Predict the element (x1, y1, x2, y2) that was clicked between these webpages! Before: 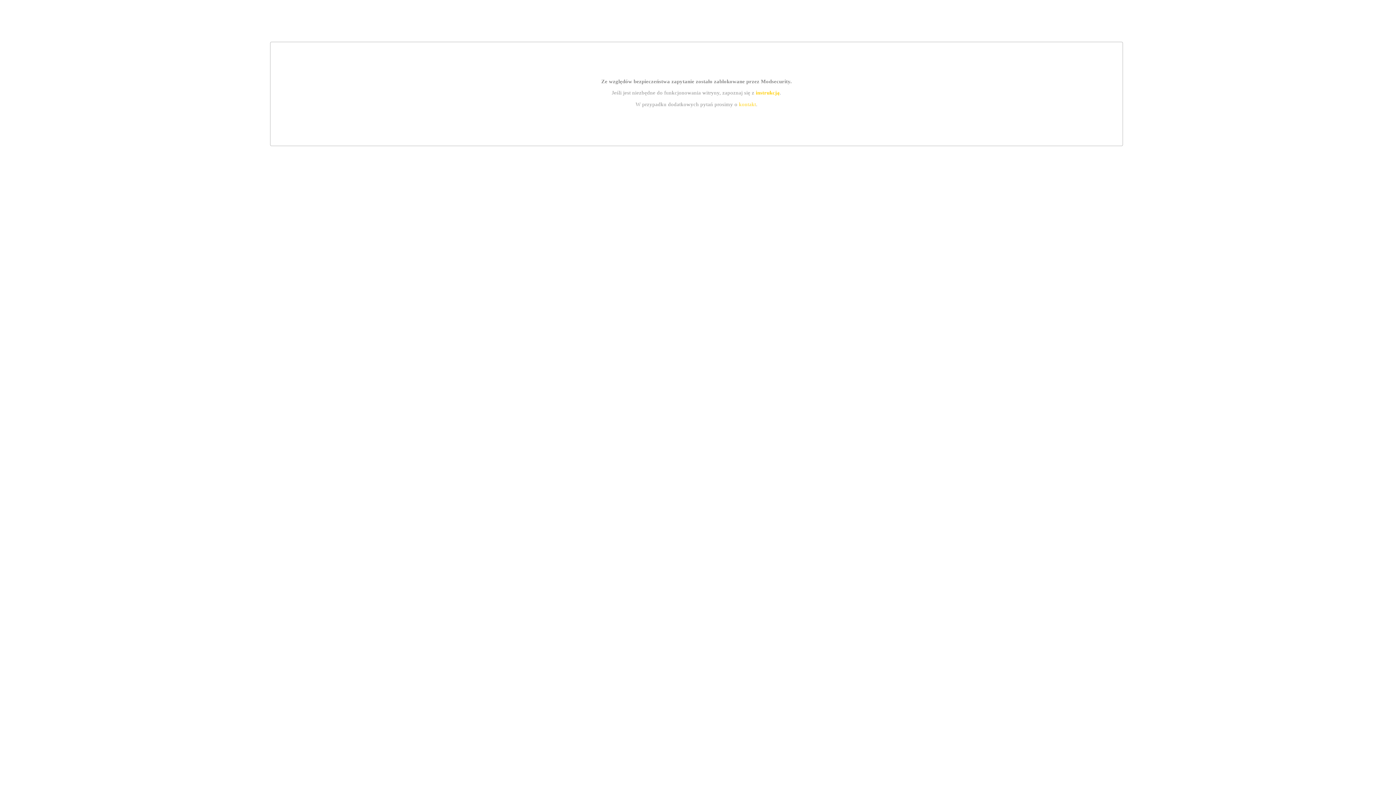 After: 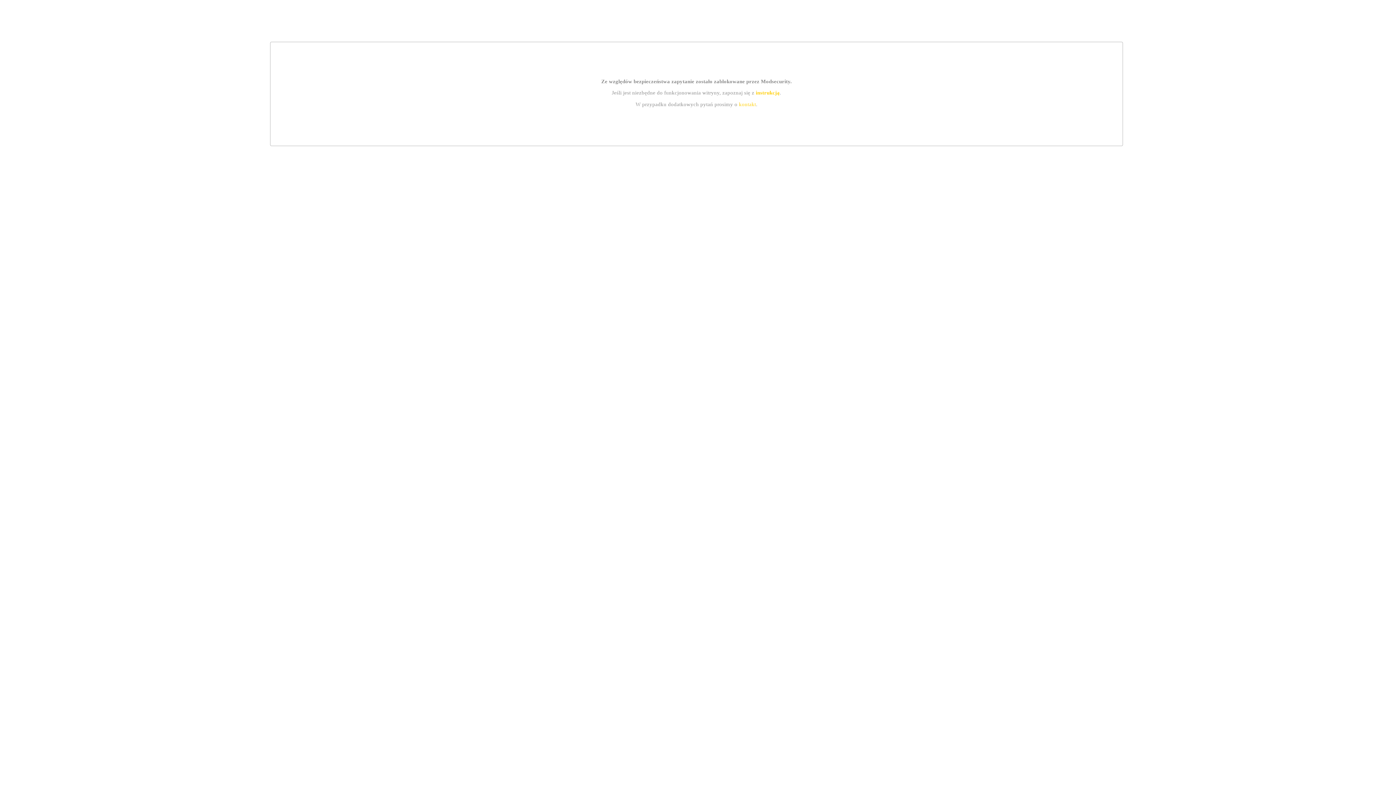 Action: bbox: (739, 101, 756, 107) label: kontakt